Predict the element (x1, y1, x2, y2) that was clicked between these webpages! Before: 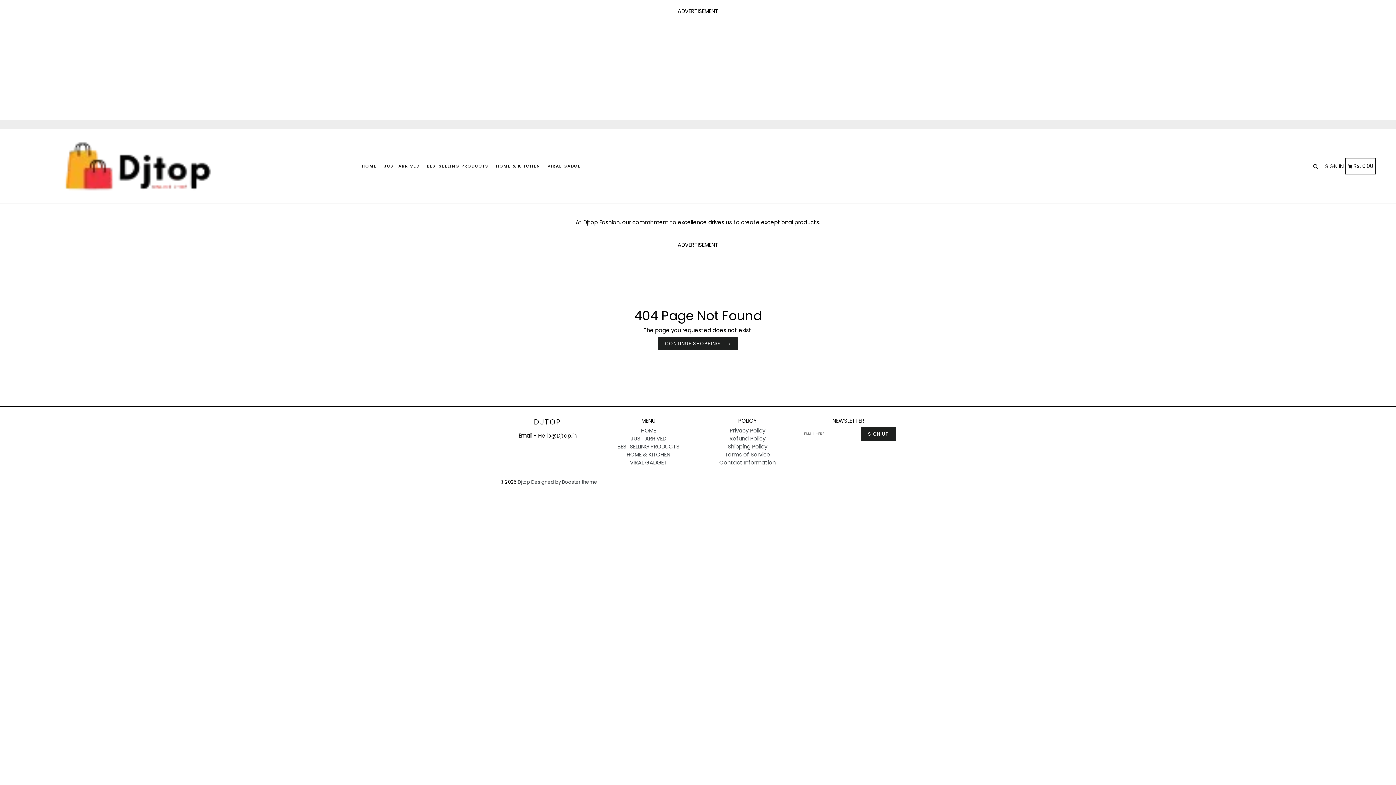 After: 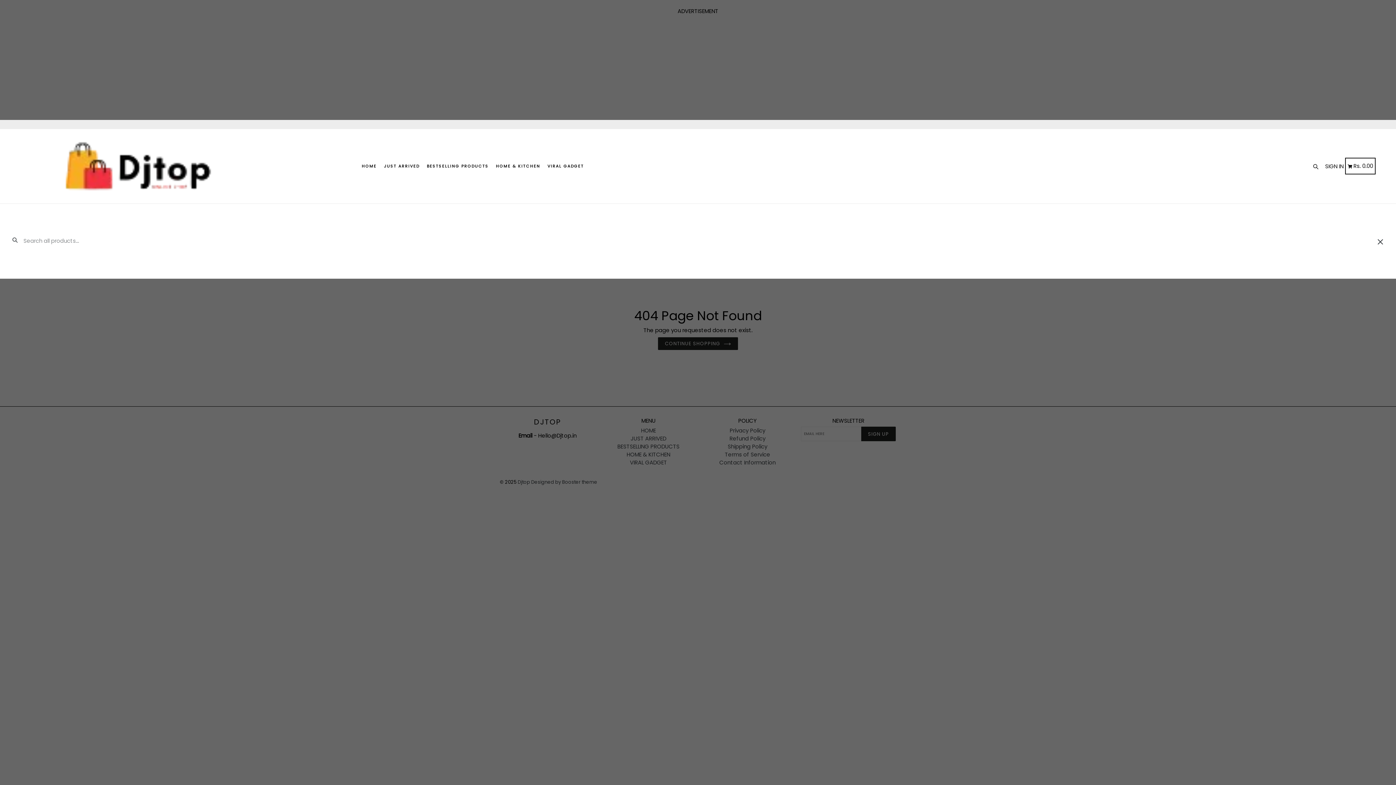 Action: label: Search bbox: (1311, 160, 1324, 172)